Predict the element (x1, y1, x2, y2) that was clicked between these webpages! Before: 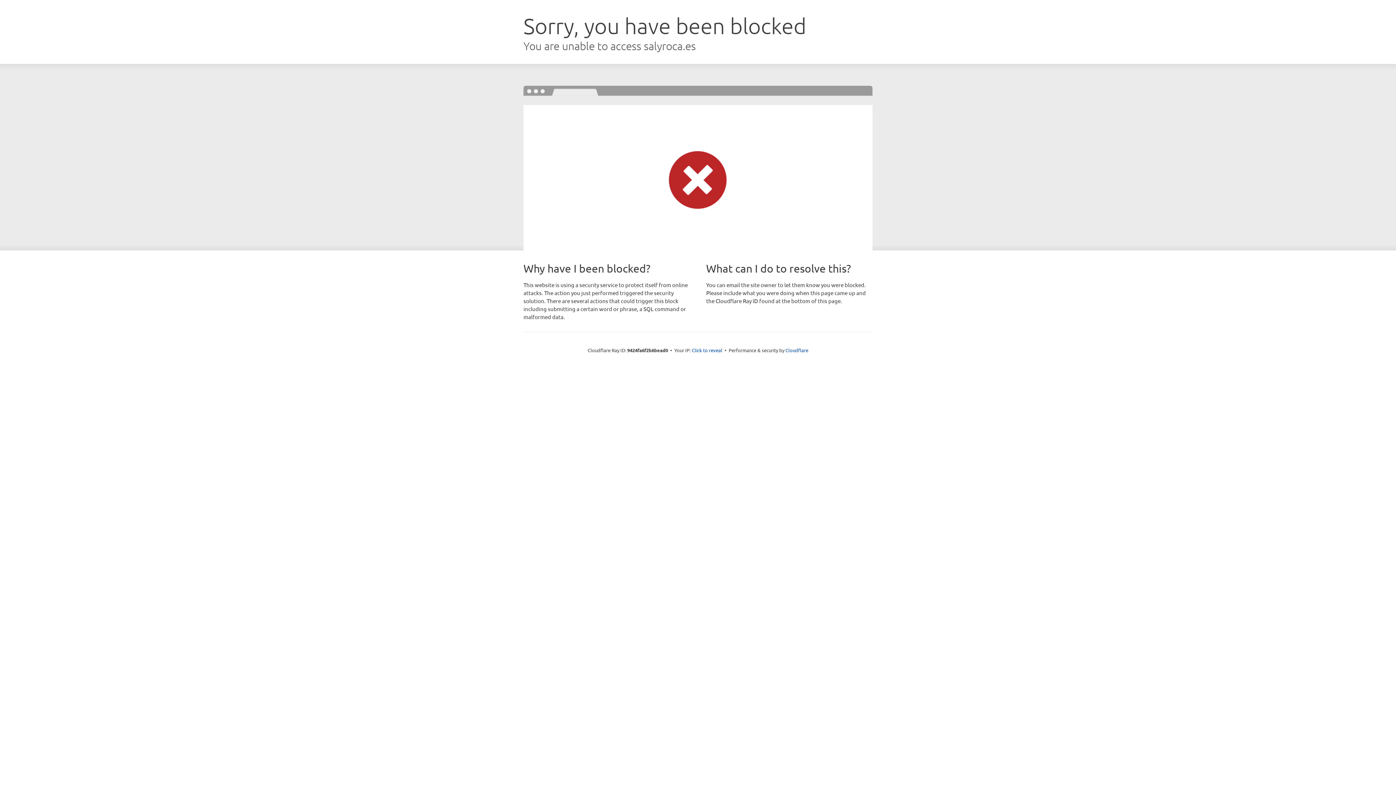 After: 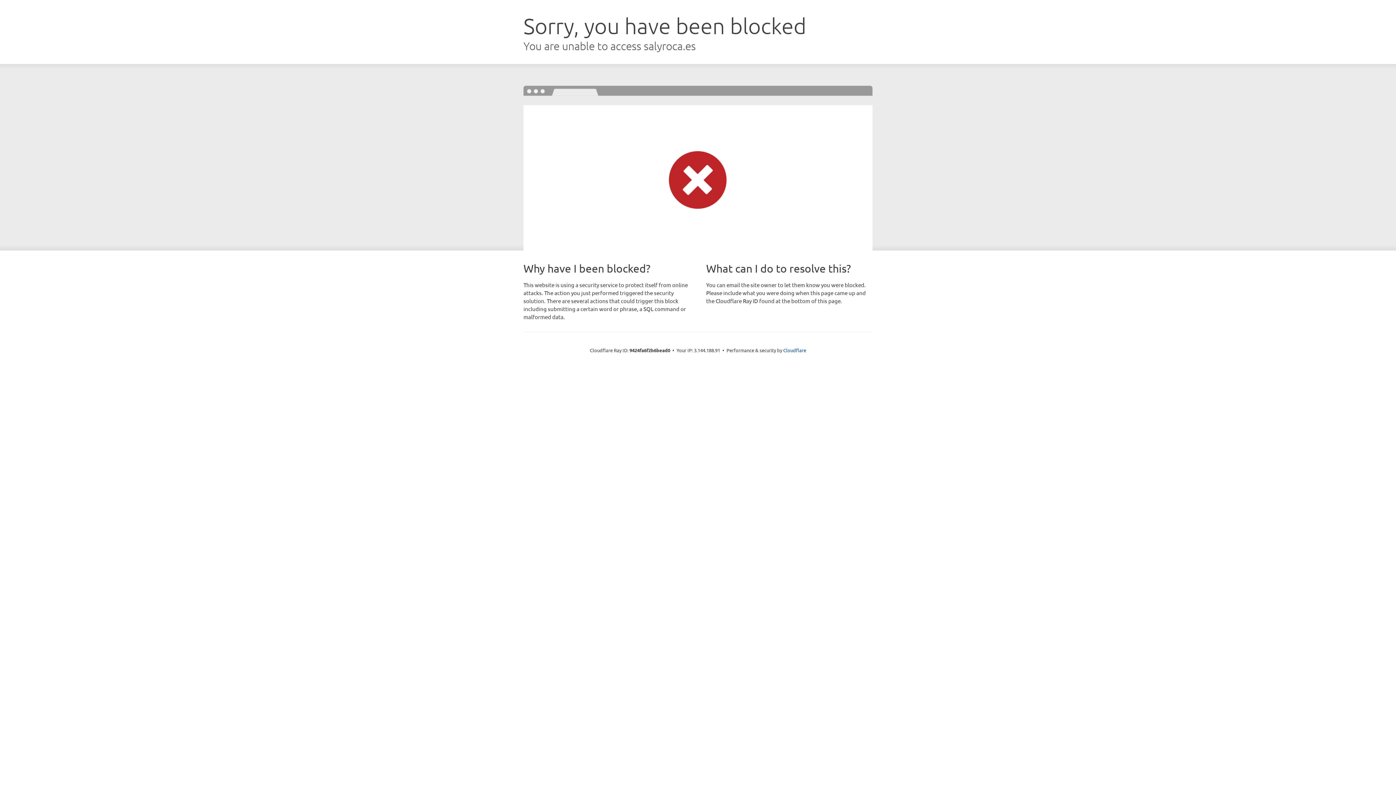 Action: label: Click to reveal bbox: (692, 346, 722, 353)